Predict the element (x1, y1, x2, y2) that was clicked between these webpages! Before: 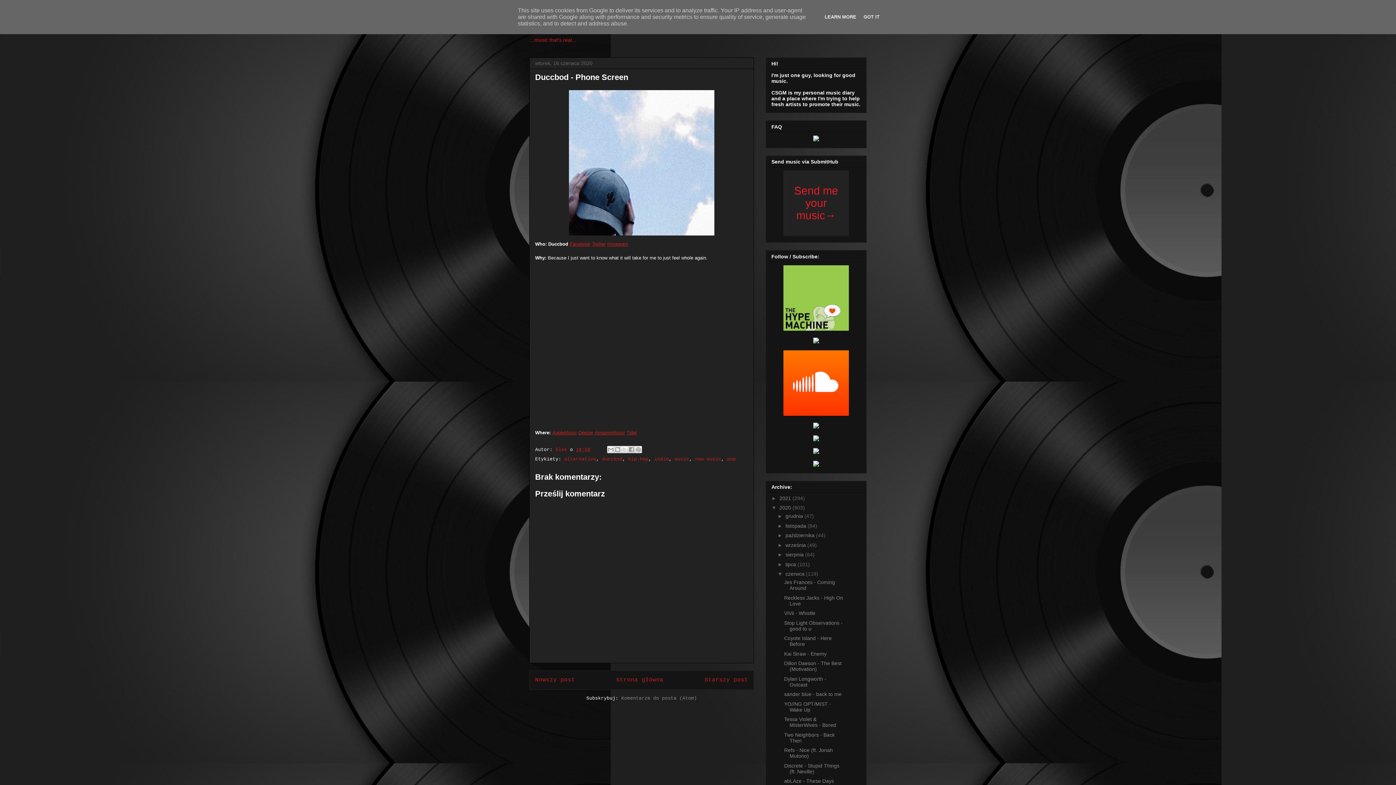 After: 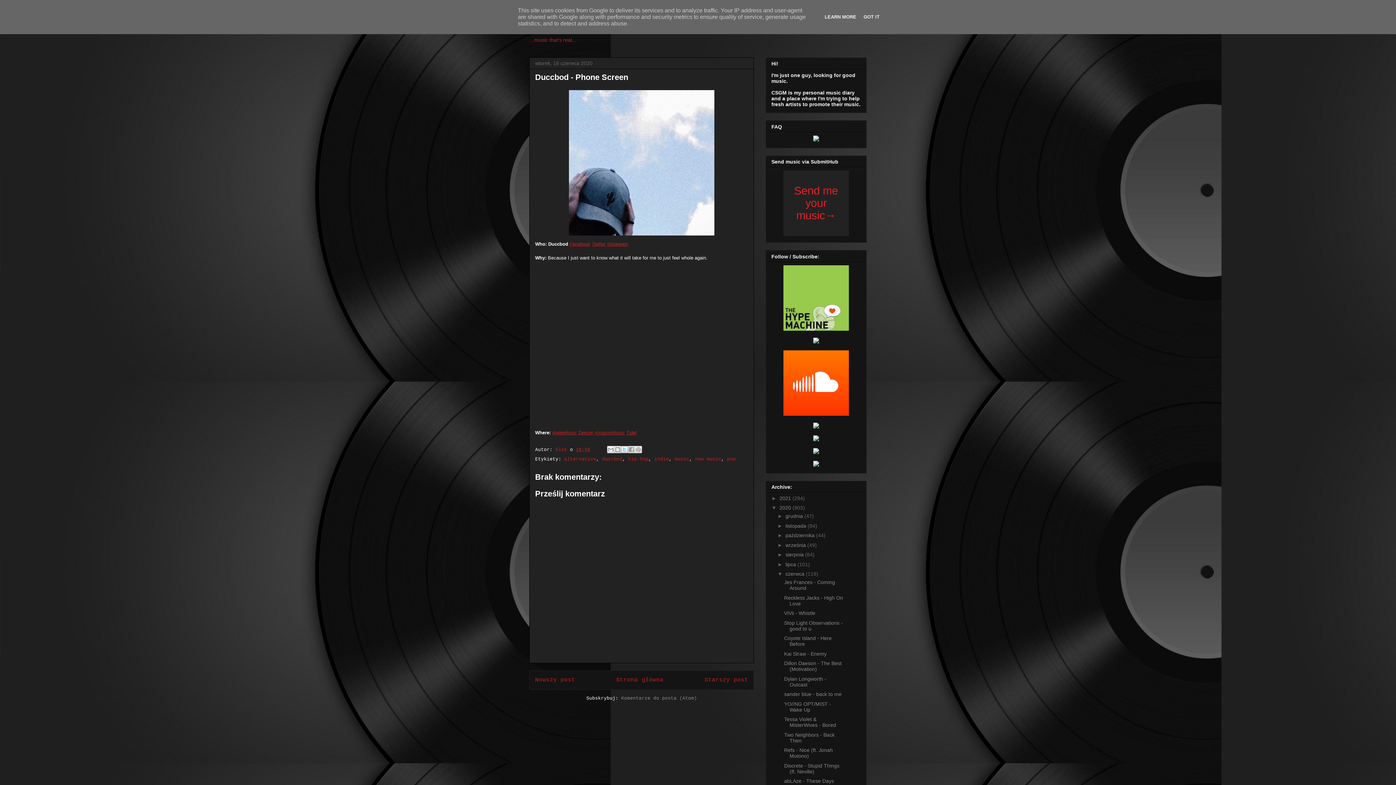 Action: label: Udostępnij w X bbox: (621, 446, 628, 453)